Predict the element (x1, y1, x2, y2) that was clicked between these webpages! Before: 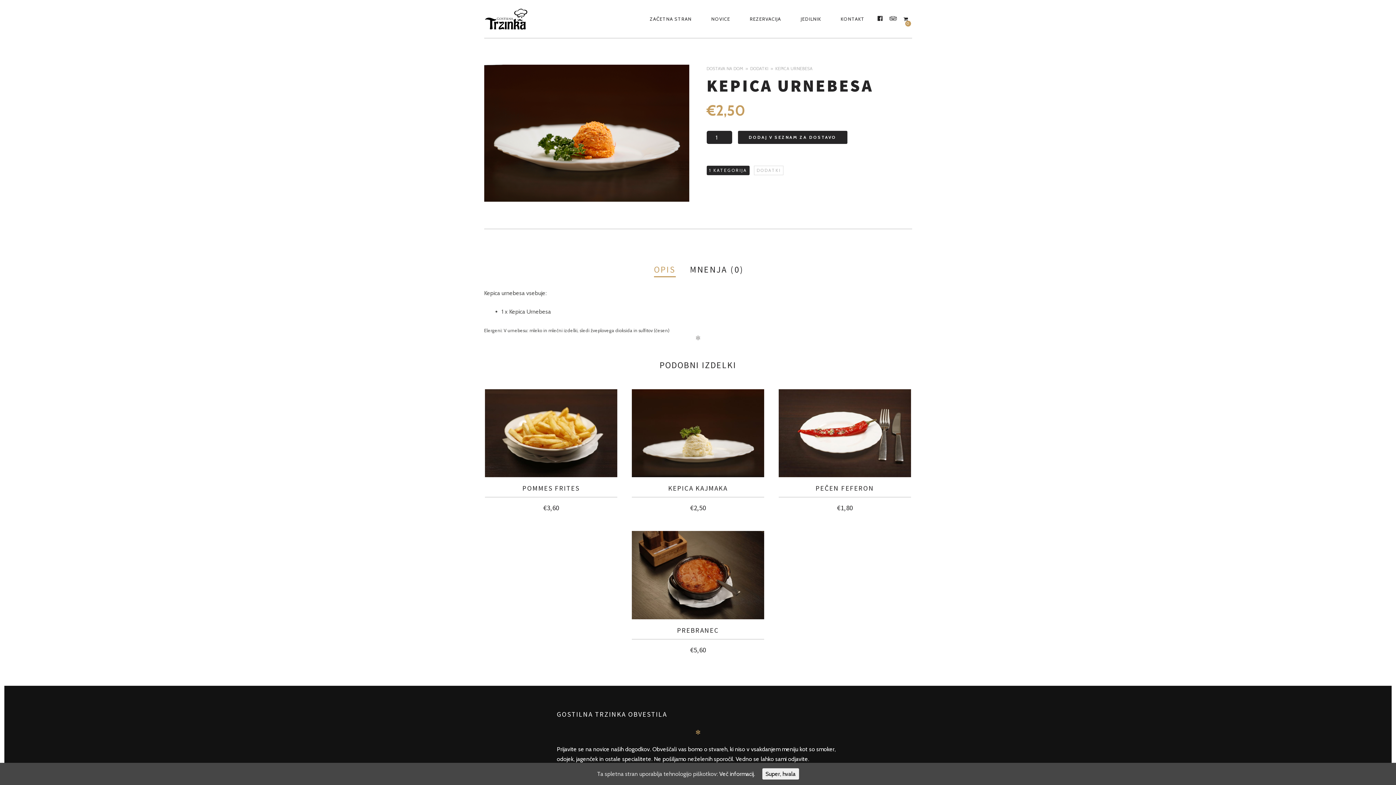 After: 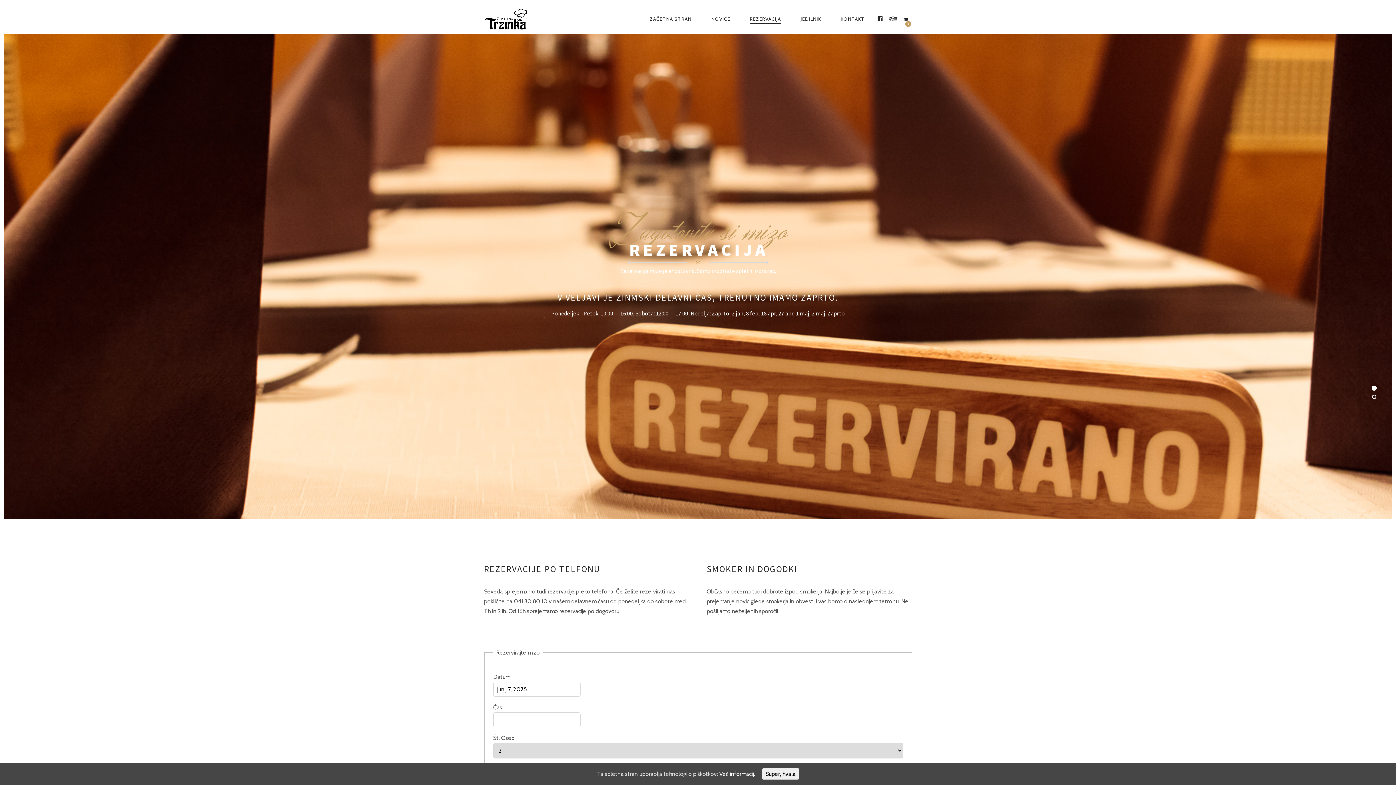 Action: bbox: (740, 10, 790, 27) label: REZERVACIJA